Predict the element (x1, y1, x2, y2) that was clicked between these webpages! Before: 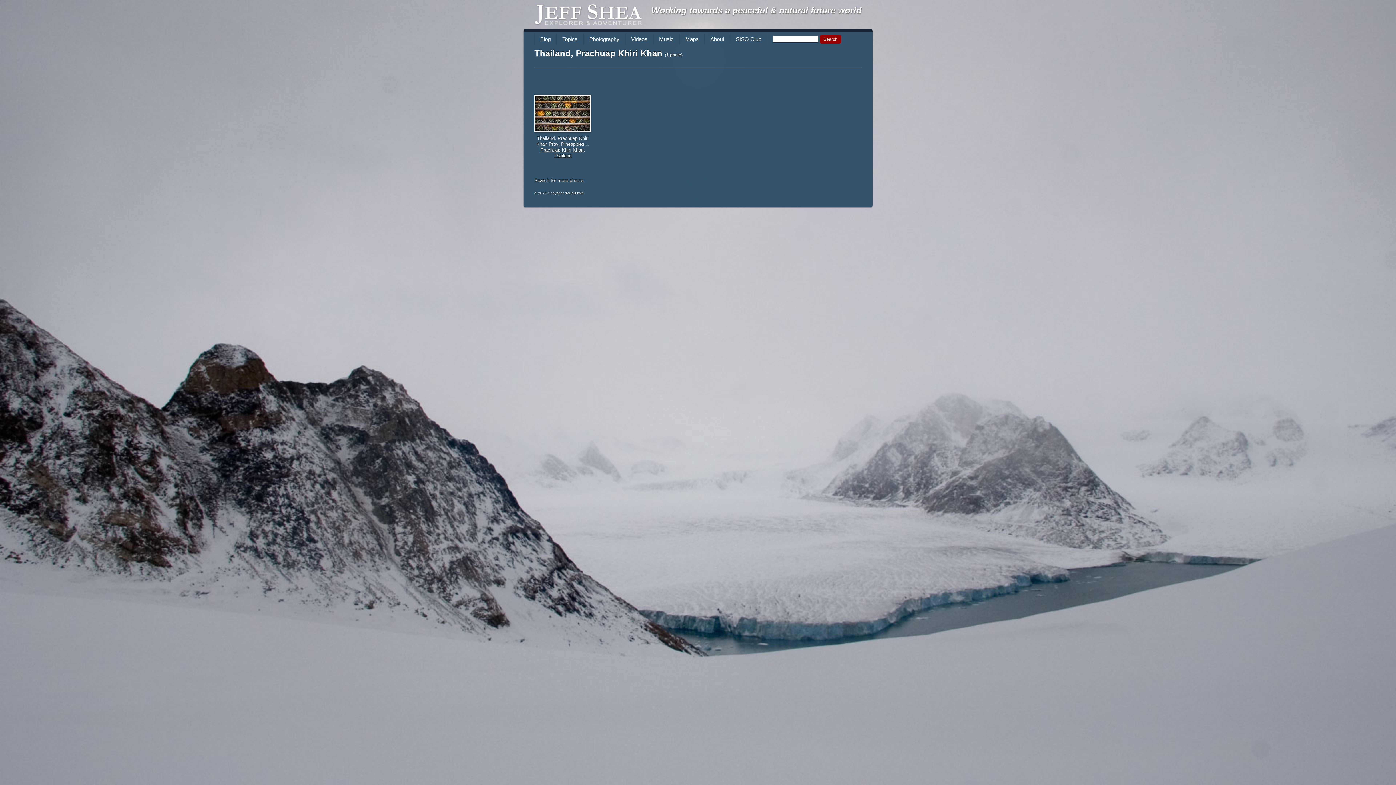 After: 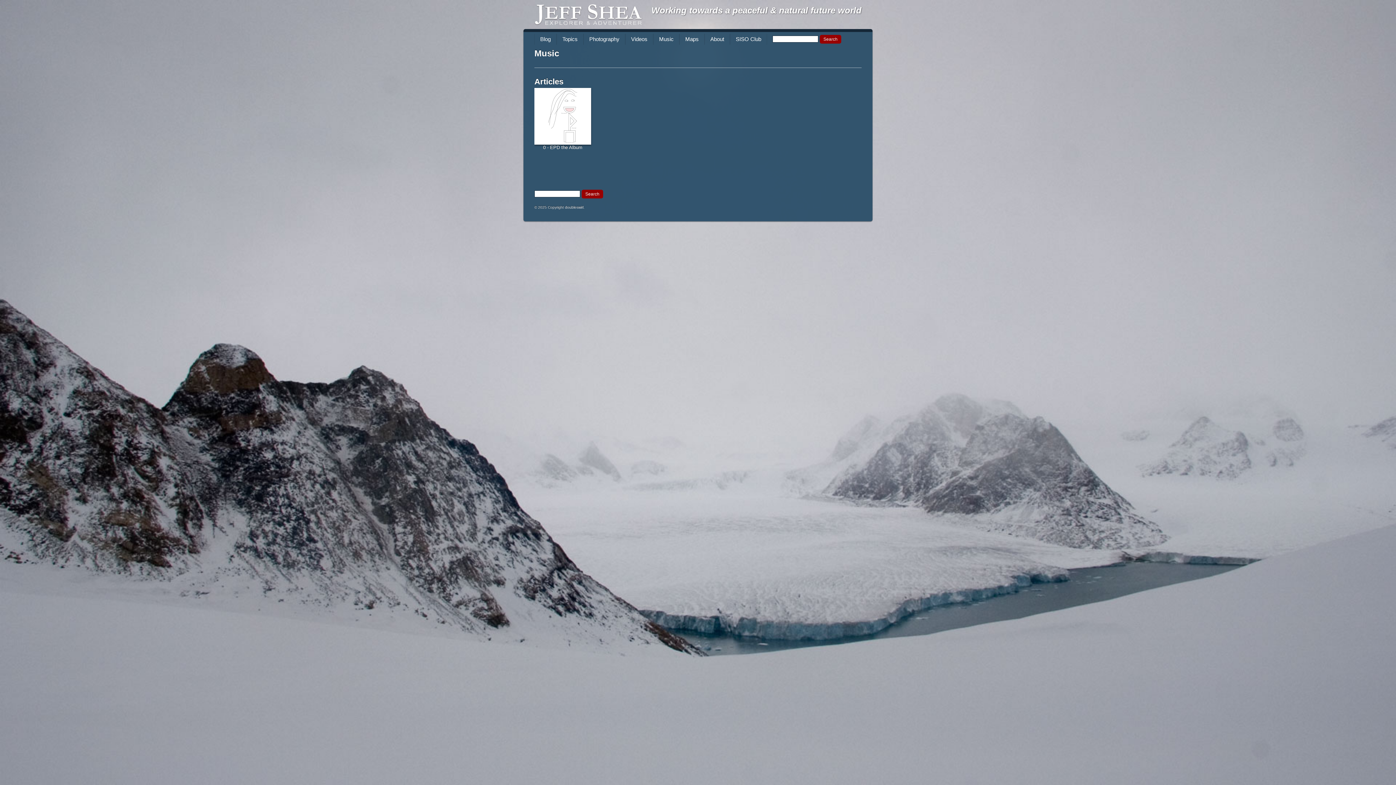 Action: label: Music bbox: (653, 33, 679, 44)